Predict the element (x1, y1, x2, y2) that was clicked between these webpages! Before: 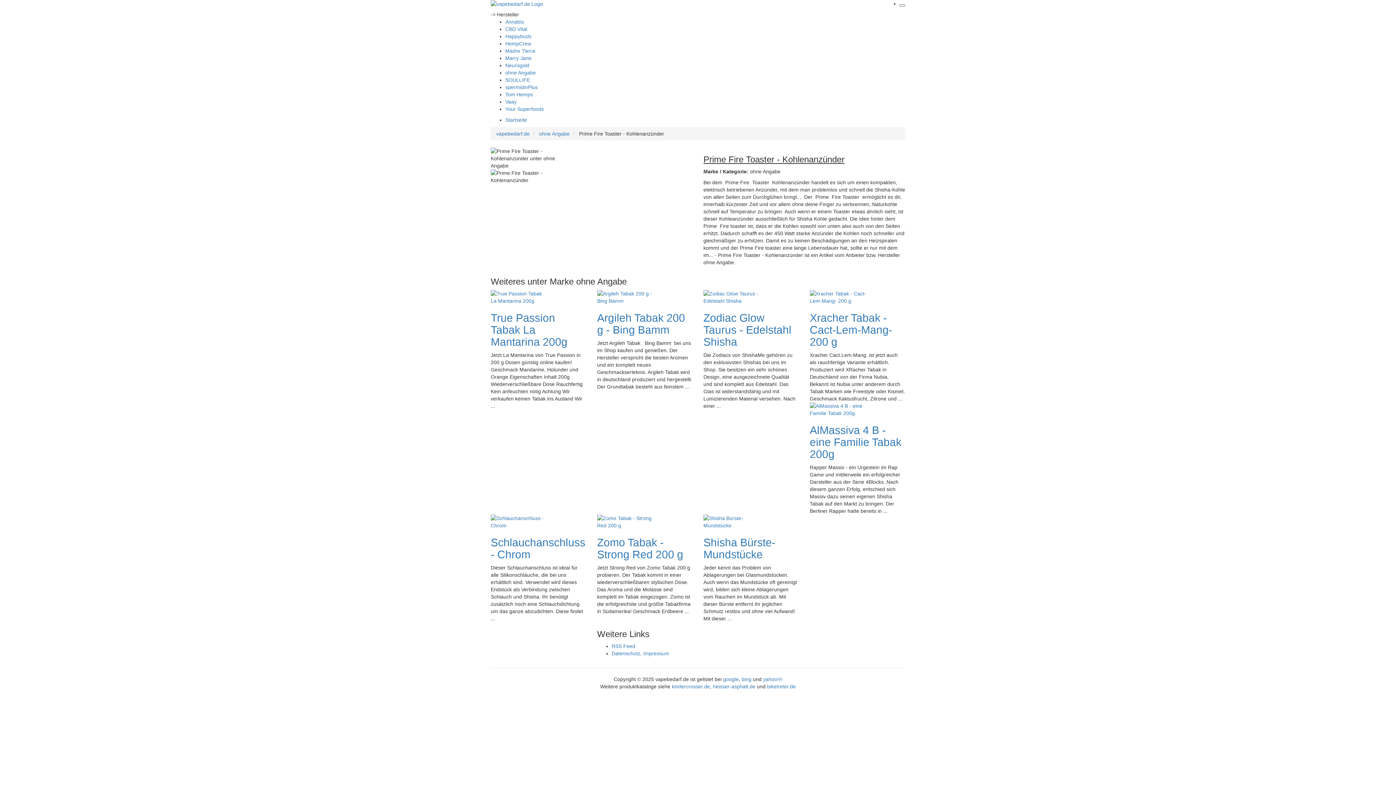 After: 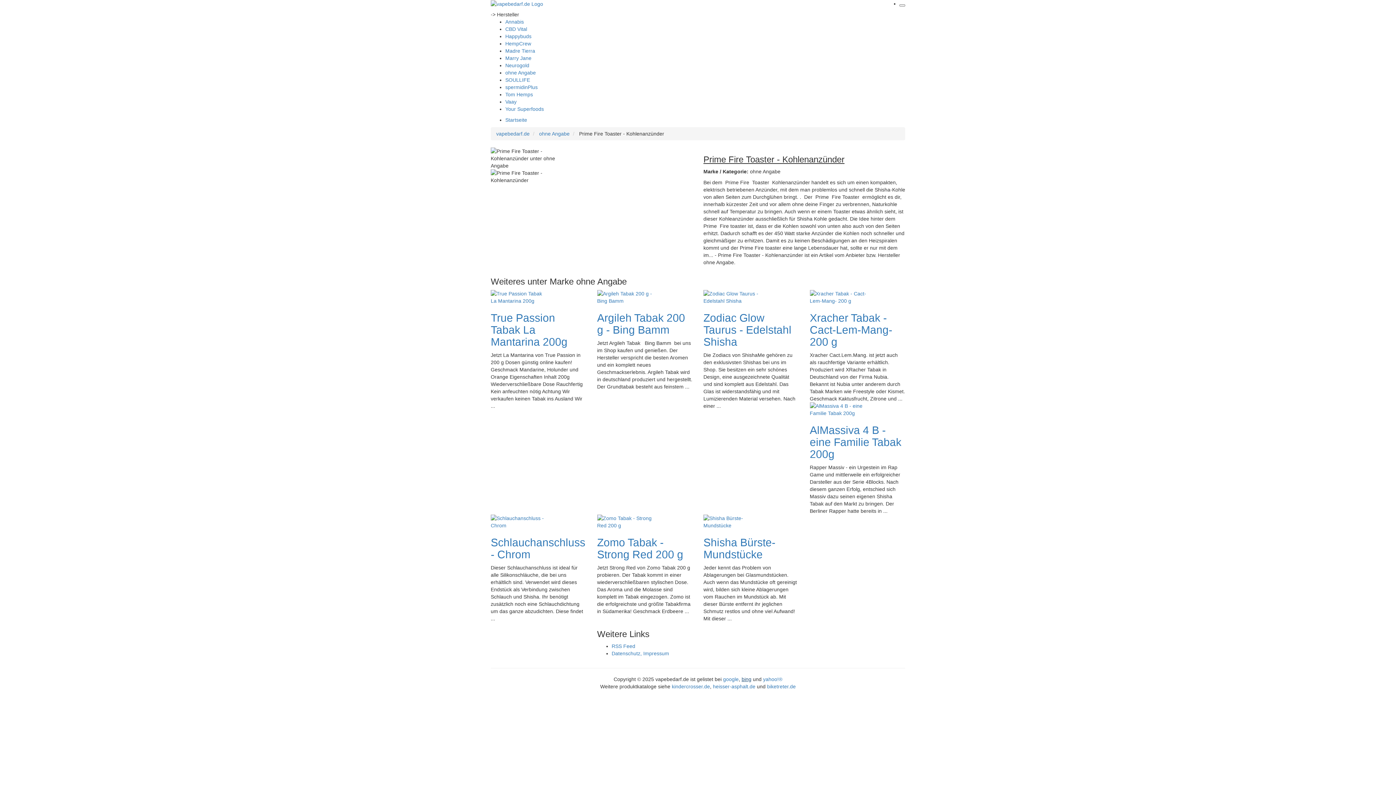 Action: label: bing bbox: (741, 676, 751, 682)